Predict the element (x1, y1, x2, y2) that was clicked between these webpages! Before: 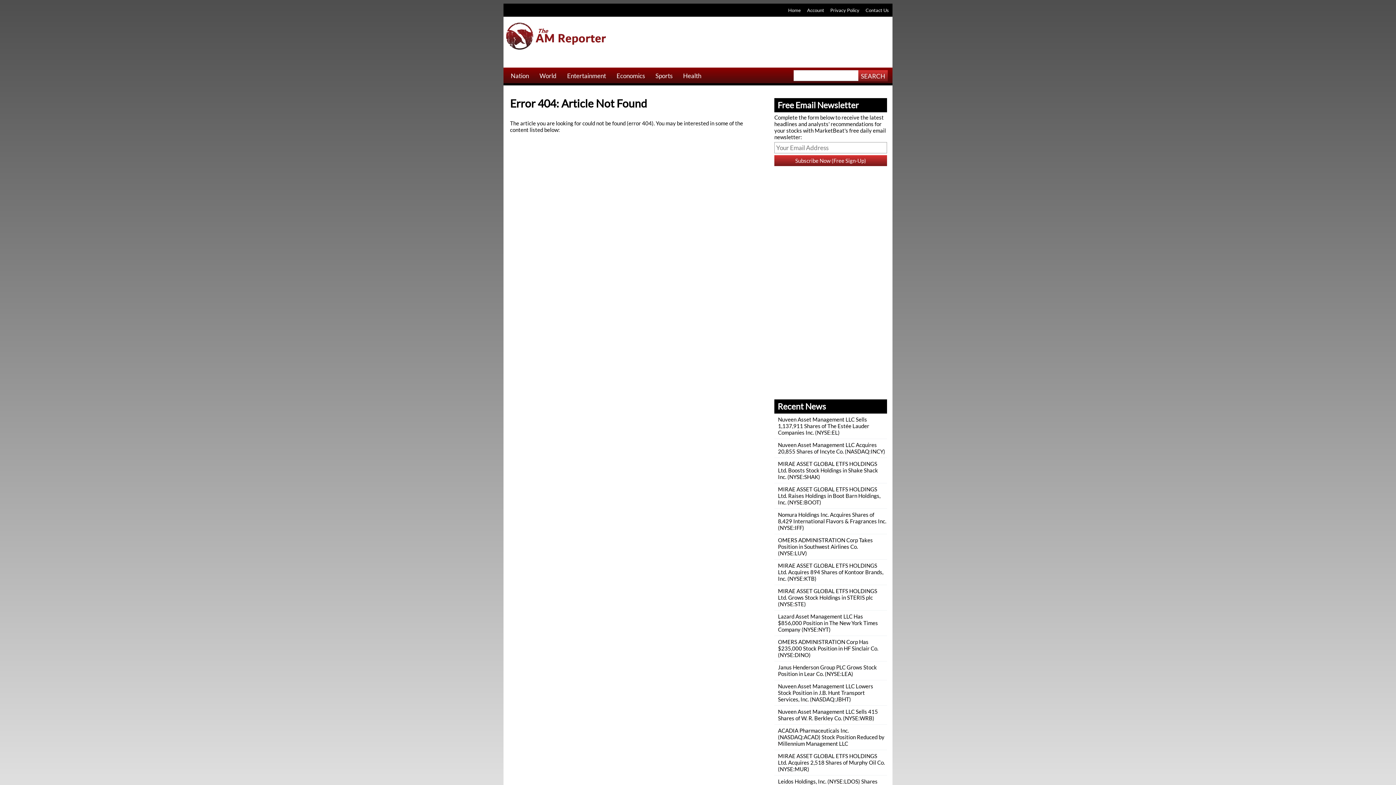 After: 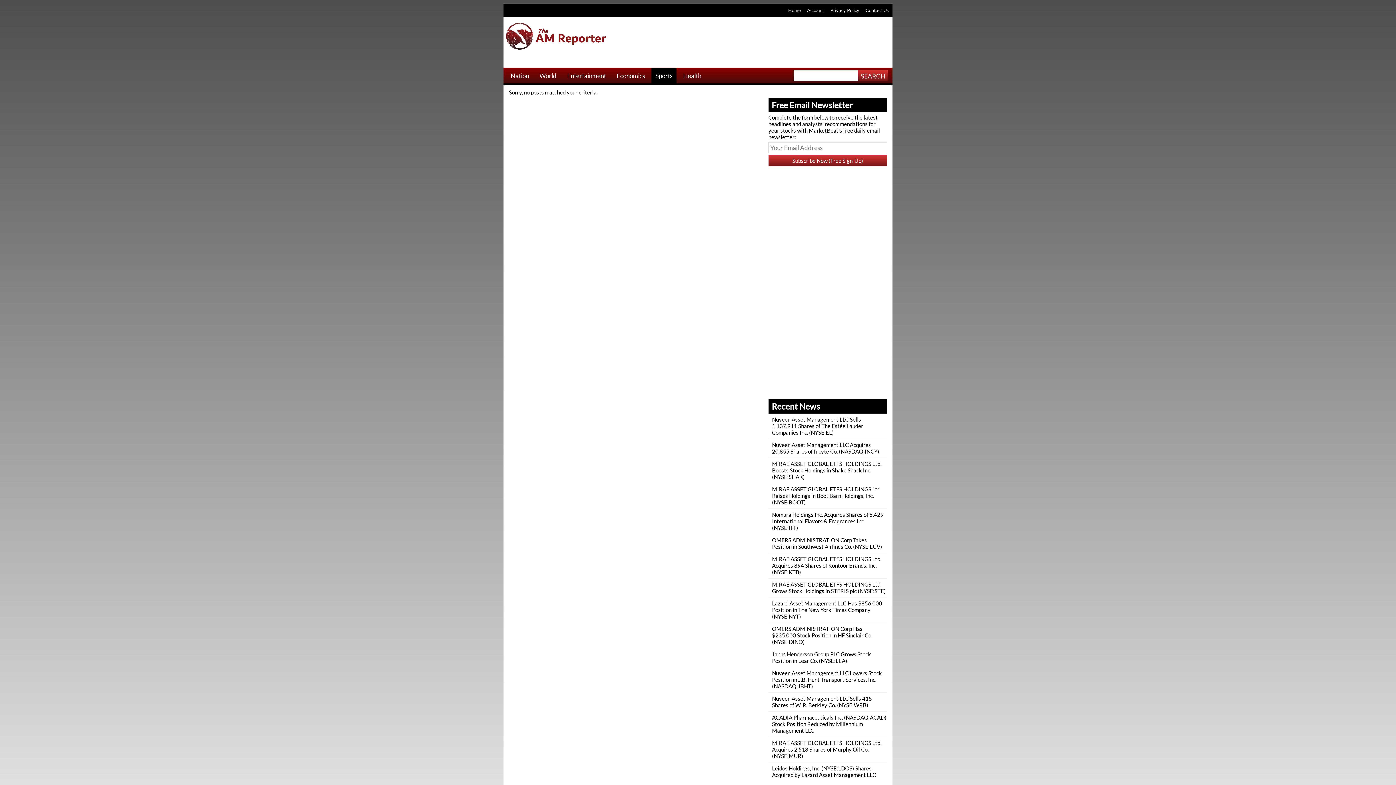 Action: bbox: (651, 67, 676, 85) label: Sports